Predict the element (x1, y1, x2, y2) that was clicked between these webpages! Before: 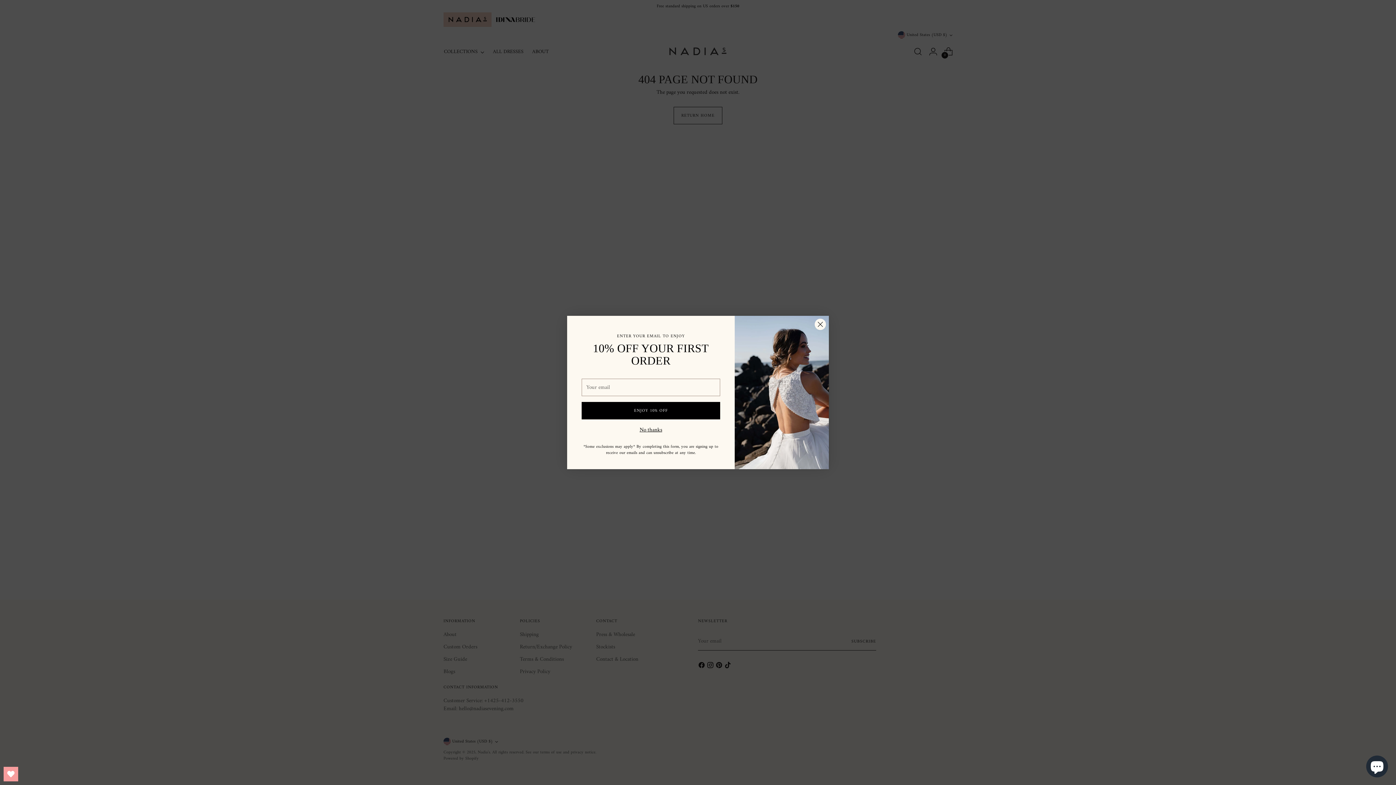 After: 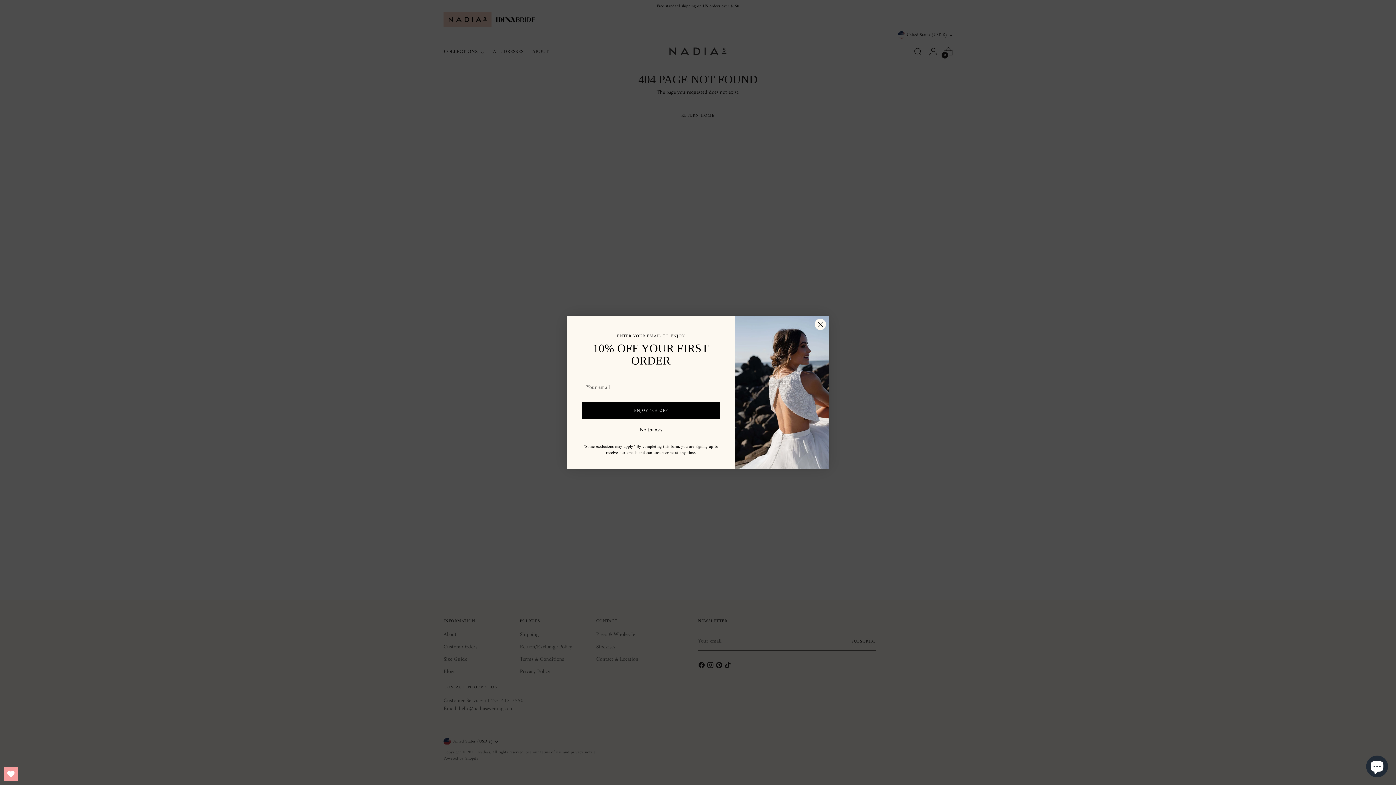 Action: bbox: (3, 767, 18, 781) label: Open Wishlist